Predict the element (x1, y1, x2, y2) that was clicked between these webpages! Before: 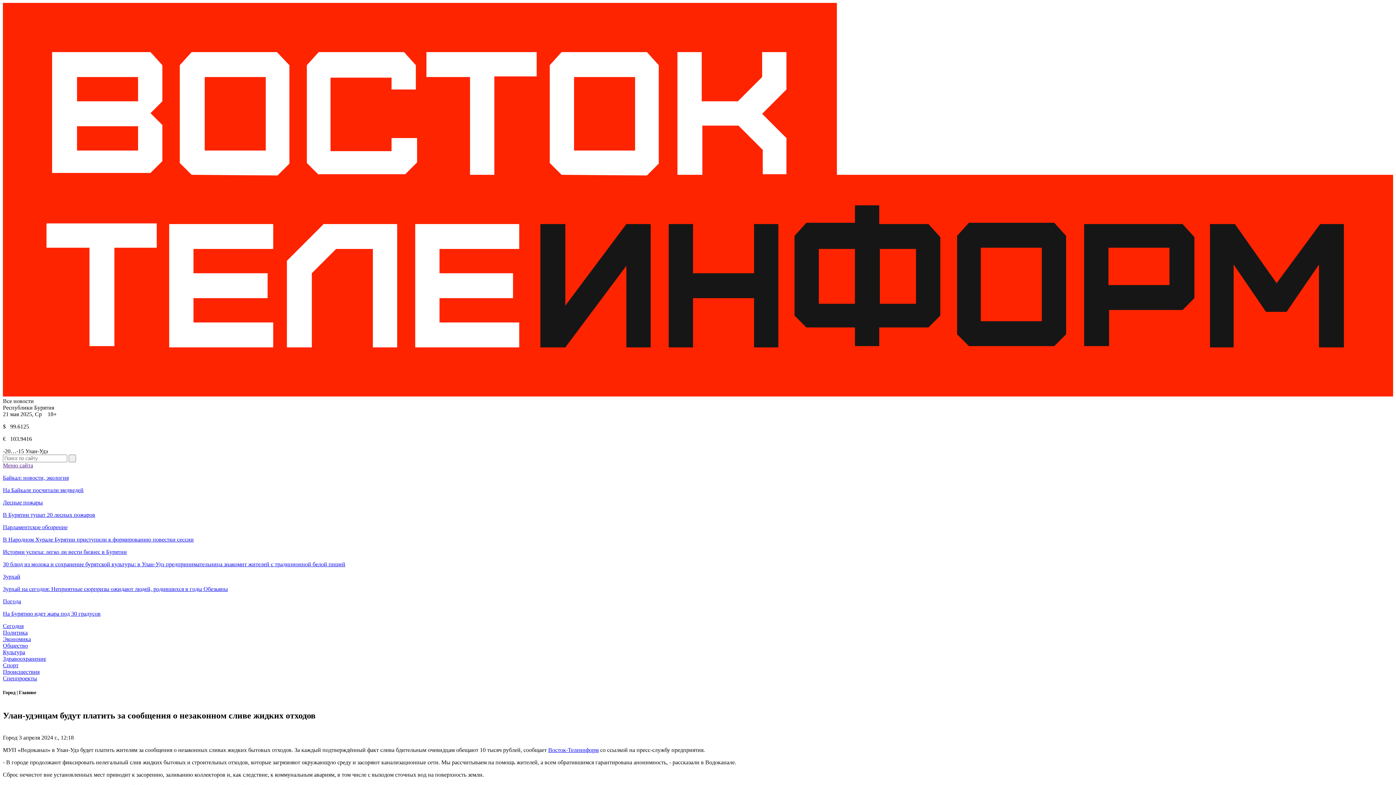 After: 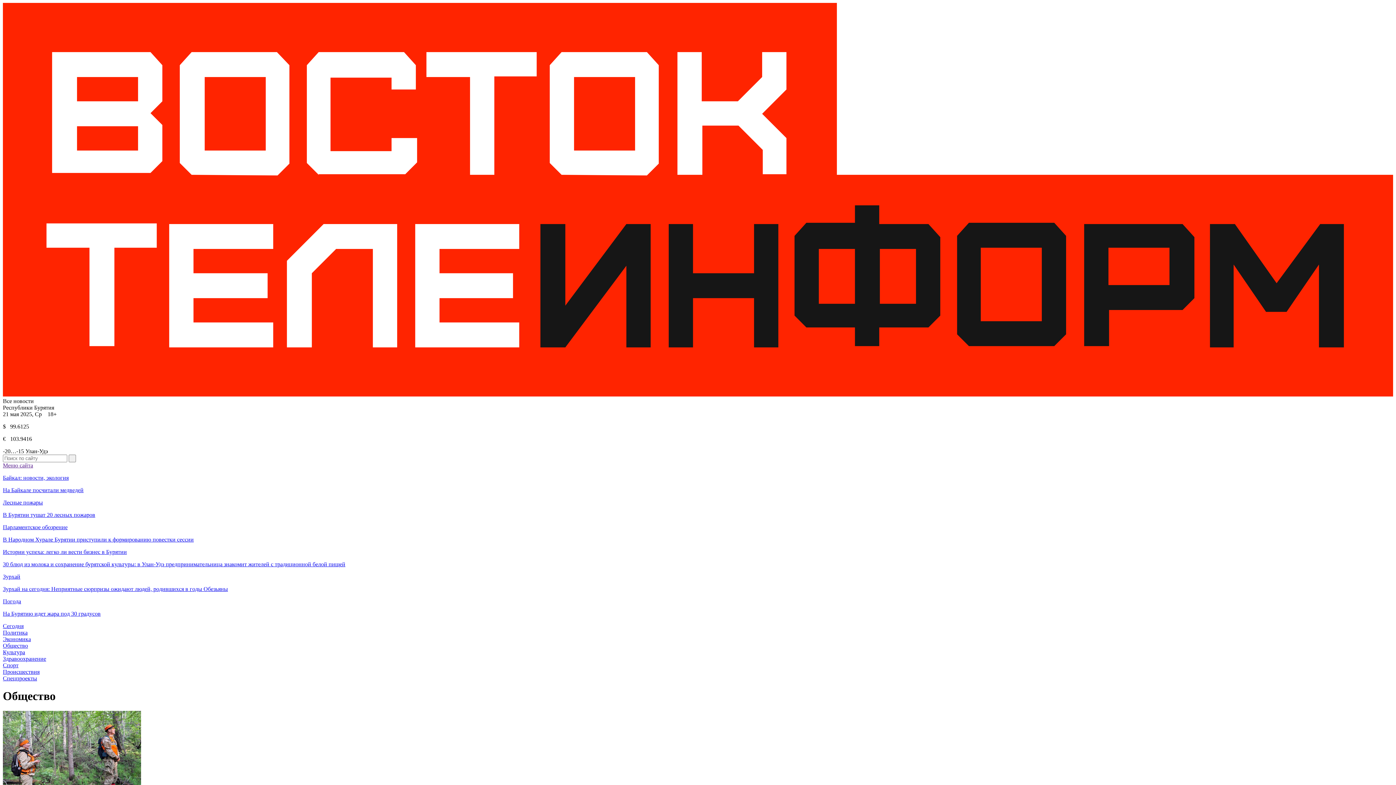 Action: label: Общество bbox: (2, 642, 28, 649)